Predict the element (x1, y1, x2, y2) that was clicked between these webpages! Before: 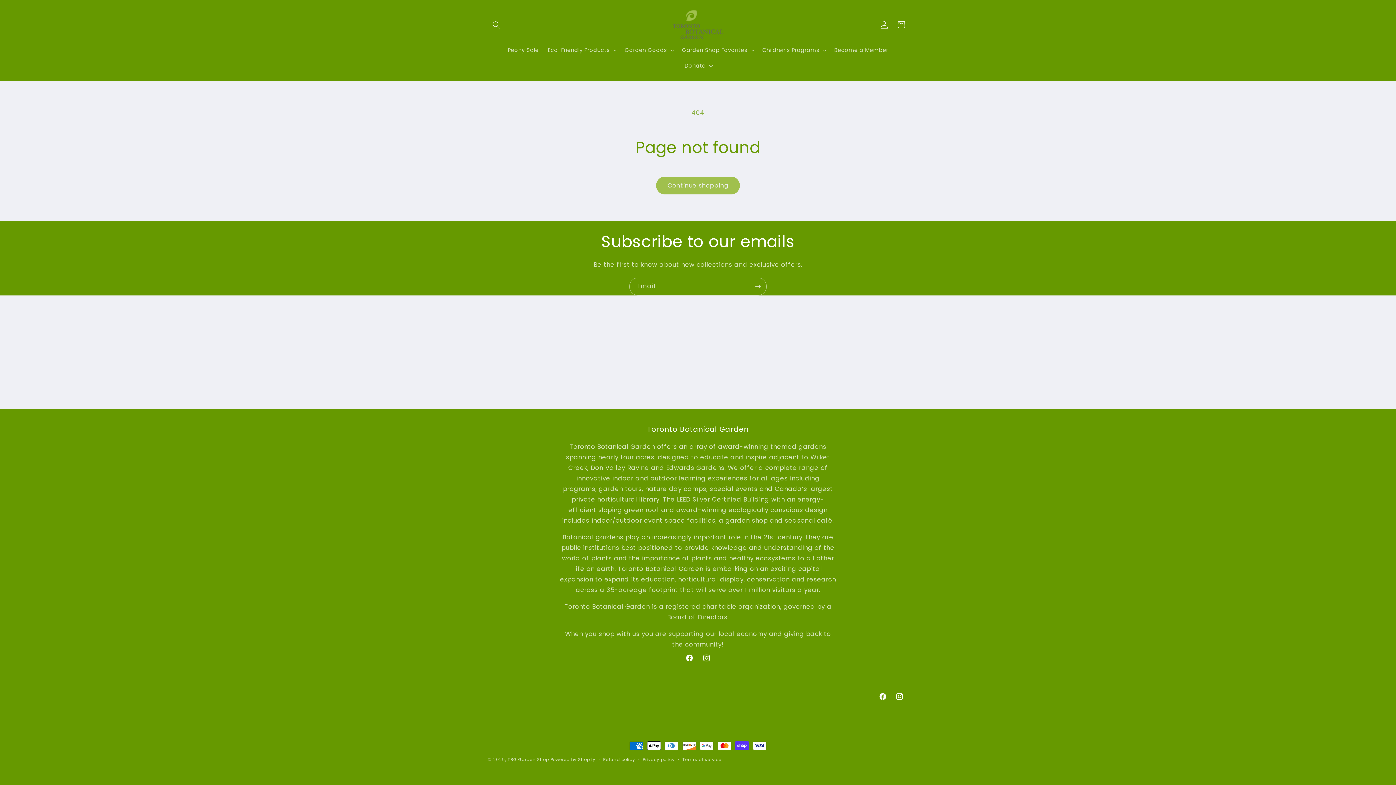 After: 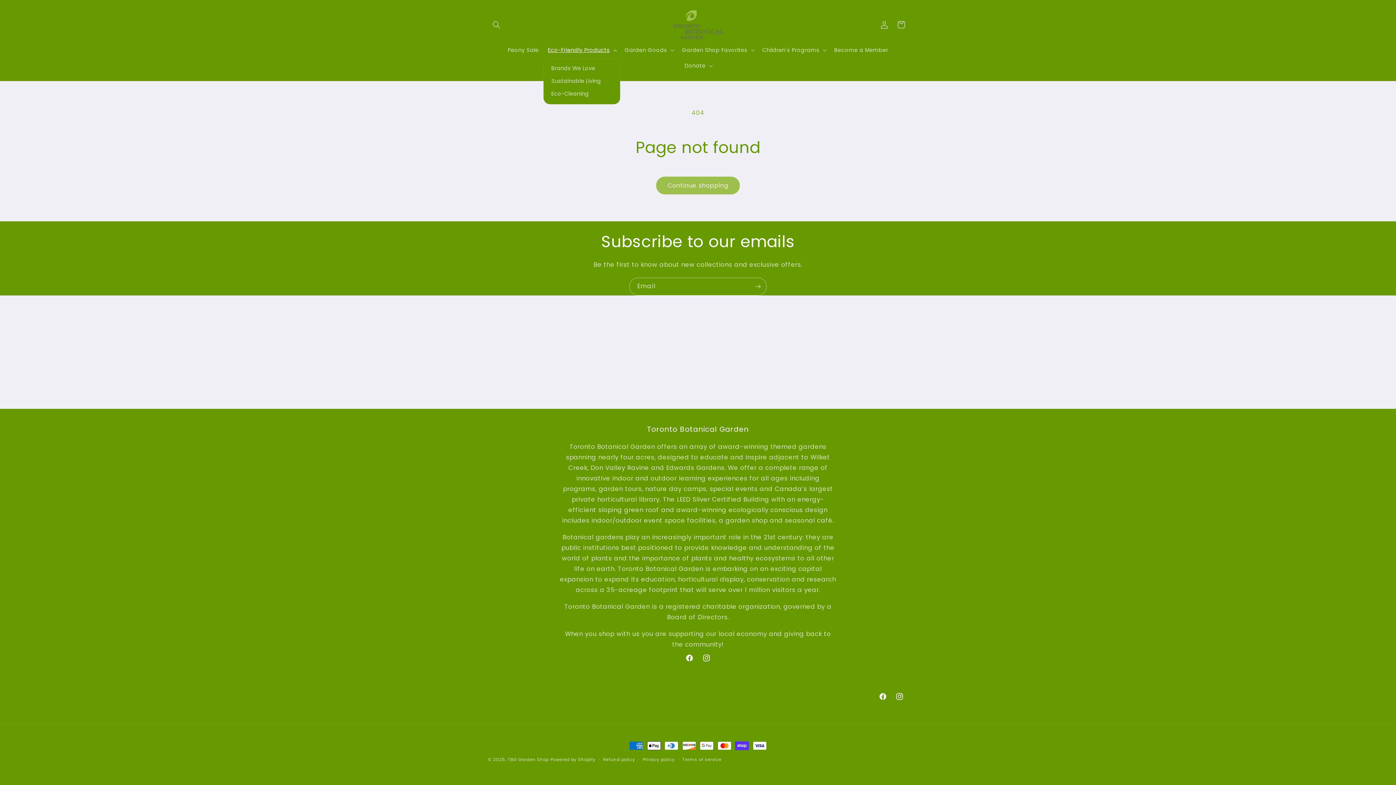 Action: bbox: (543, 42, 620, 57) label: Eco-Friendly Products